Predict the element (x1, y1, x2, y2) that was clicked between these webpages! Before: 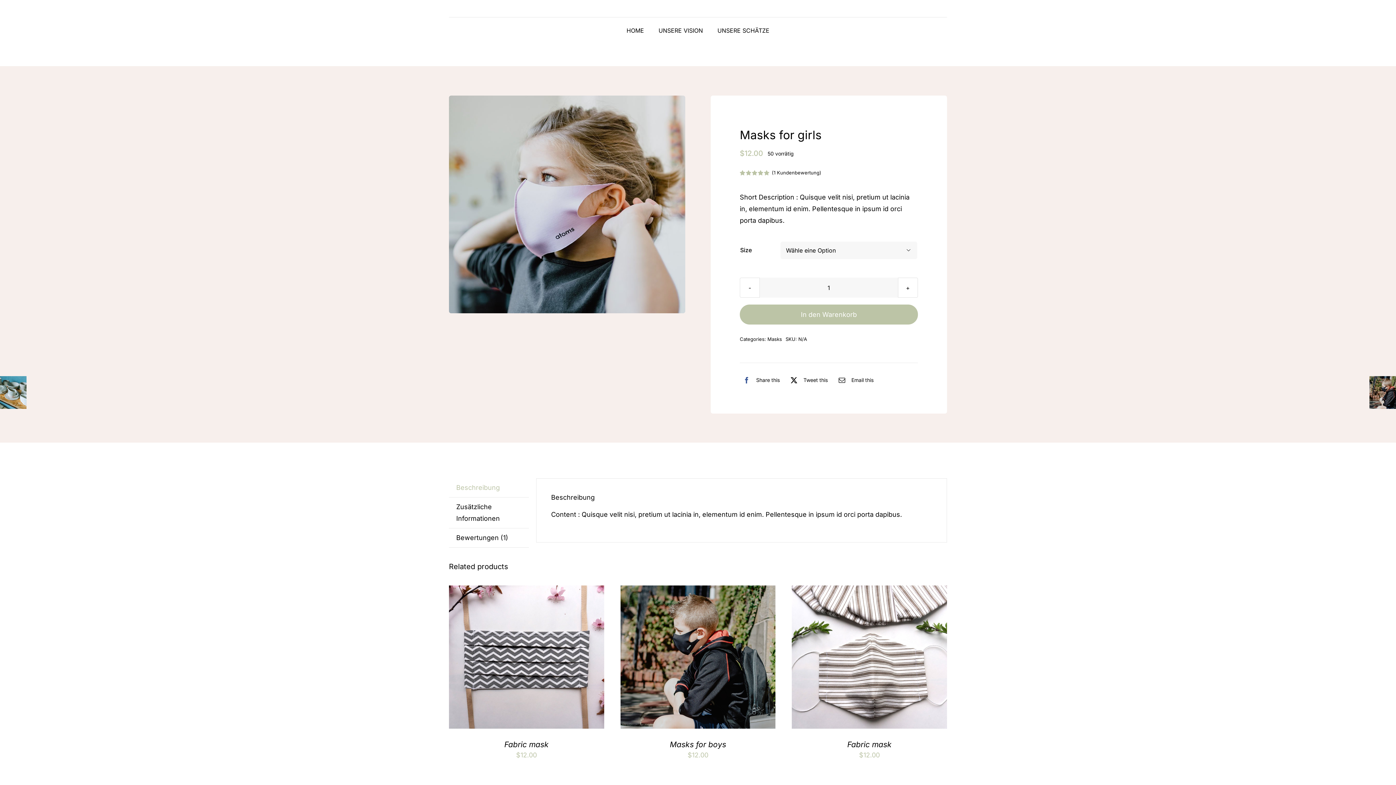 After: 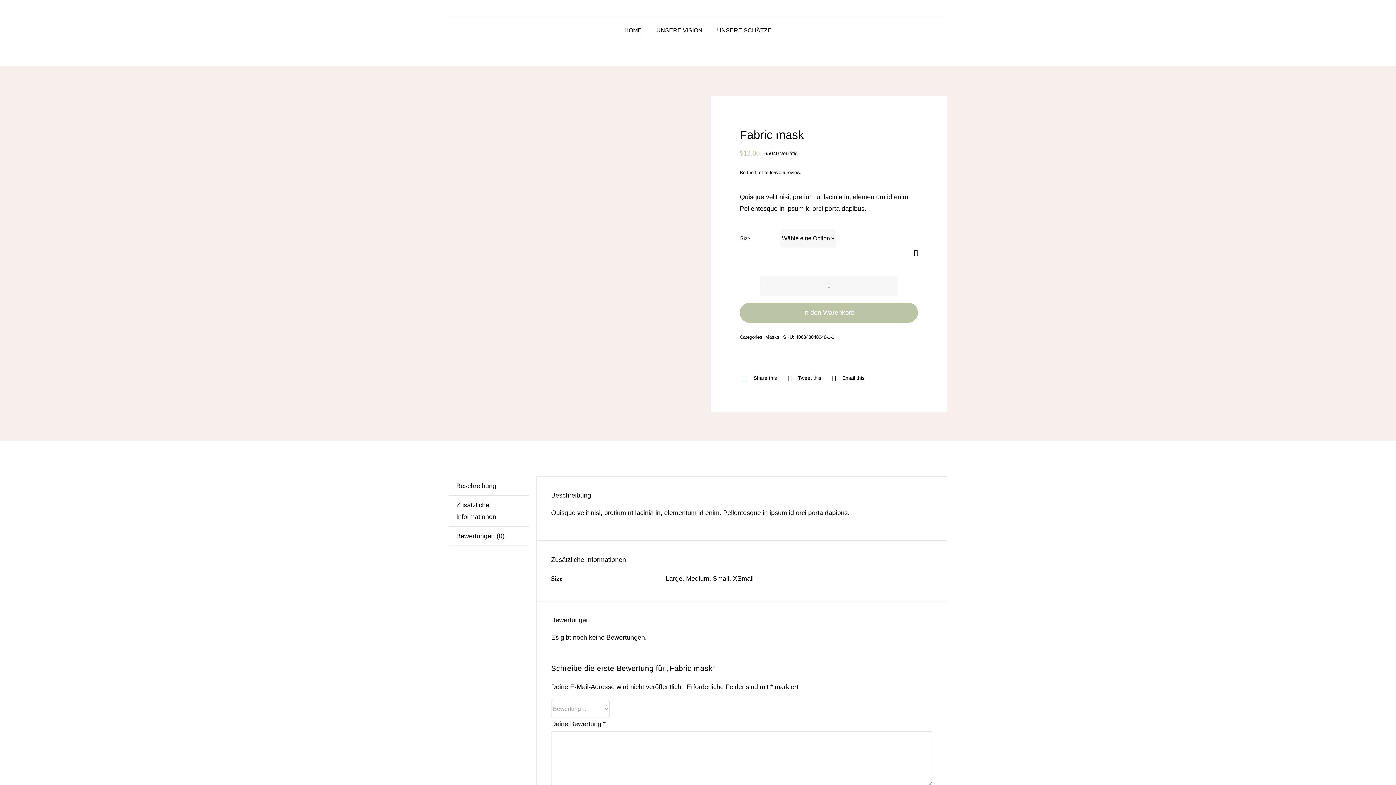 Action: label: Fabric mask bbox: (792, 587, 947, 595)